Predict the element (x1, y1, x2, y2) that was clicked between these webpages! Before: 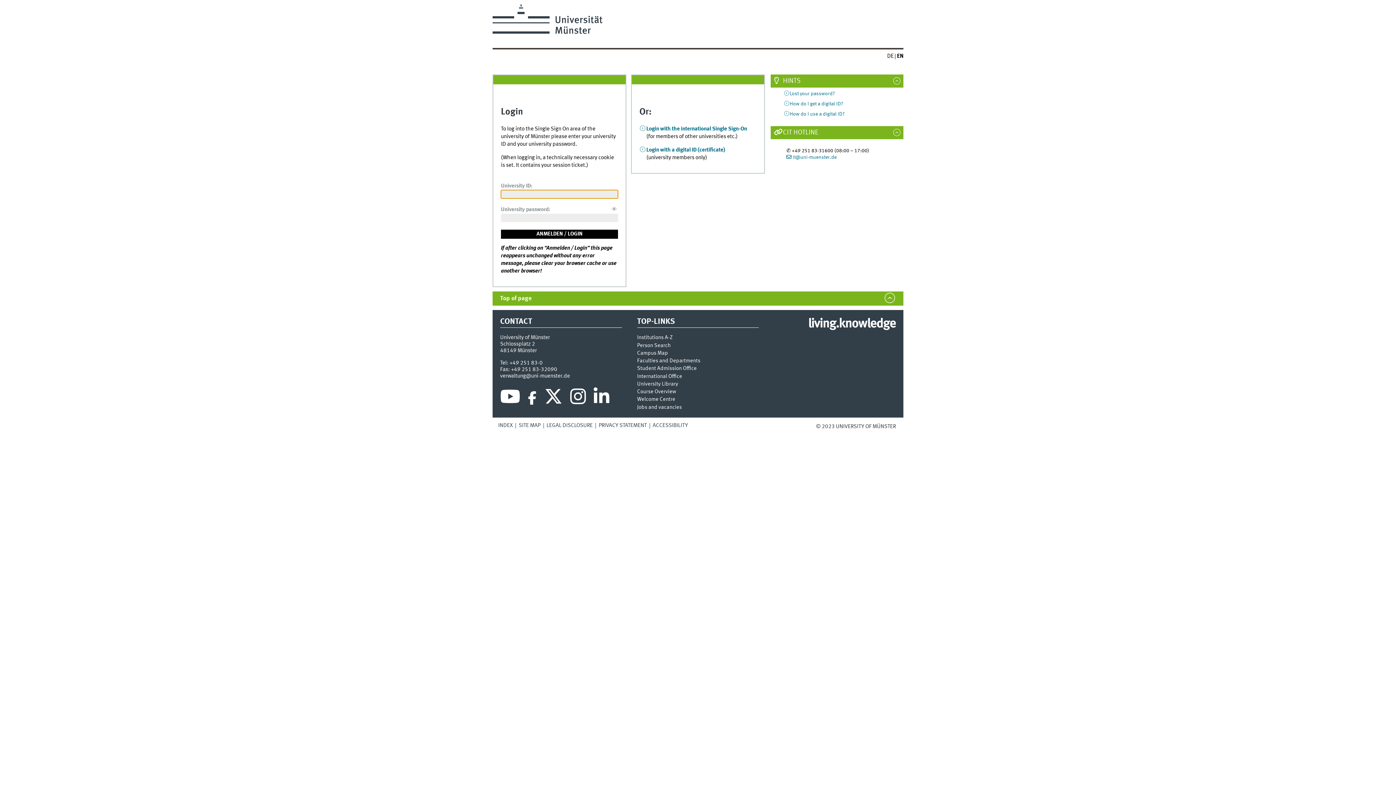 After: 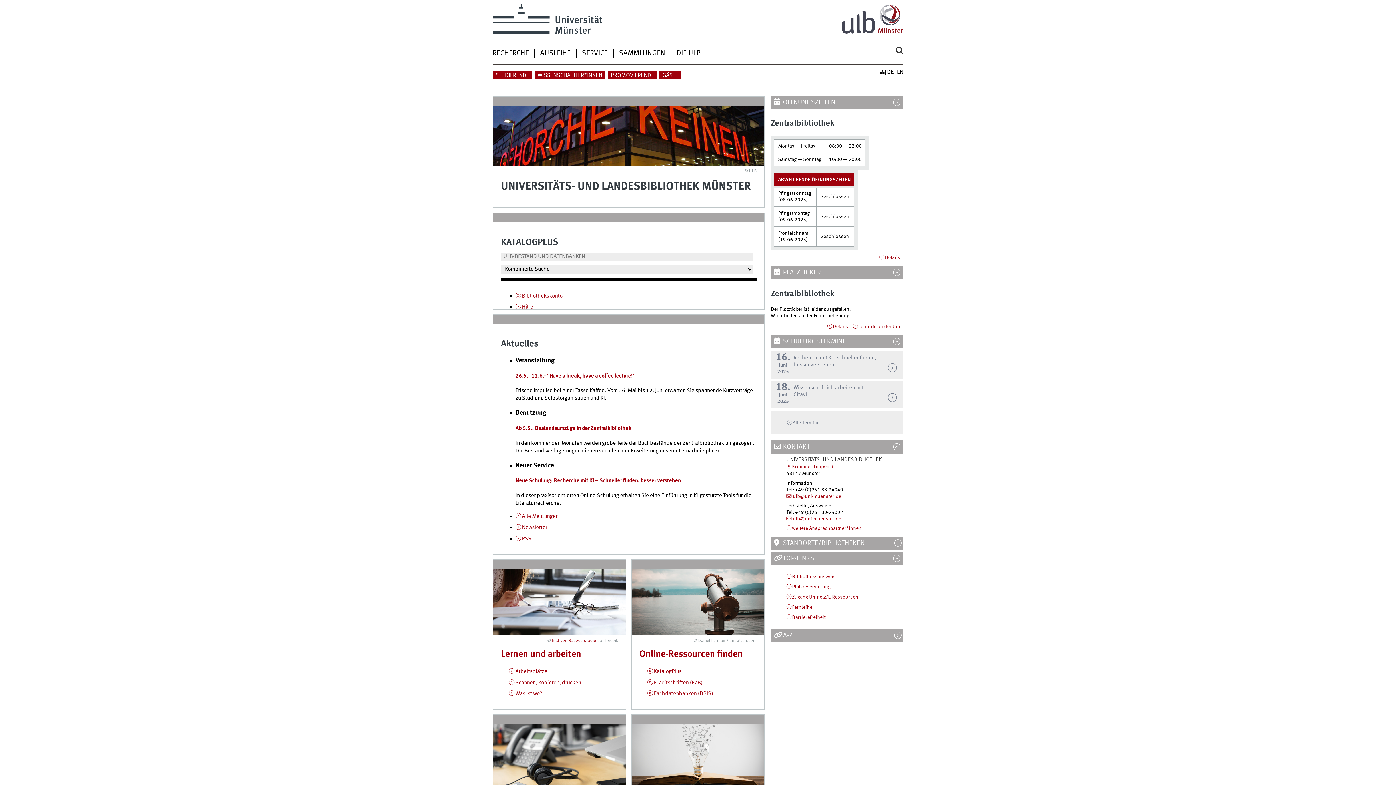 Action: label: University Library bbox: (637, 381, 678, 387)